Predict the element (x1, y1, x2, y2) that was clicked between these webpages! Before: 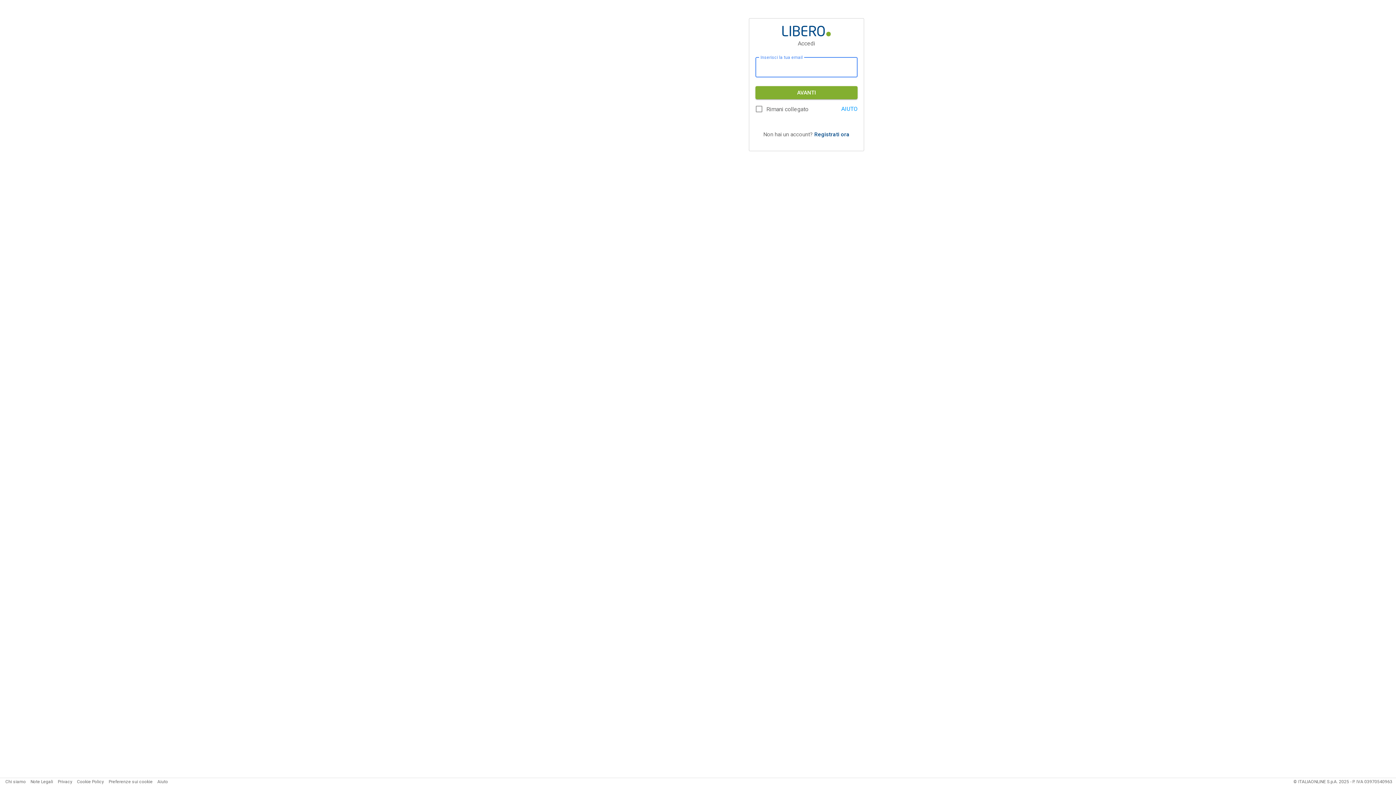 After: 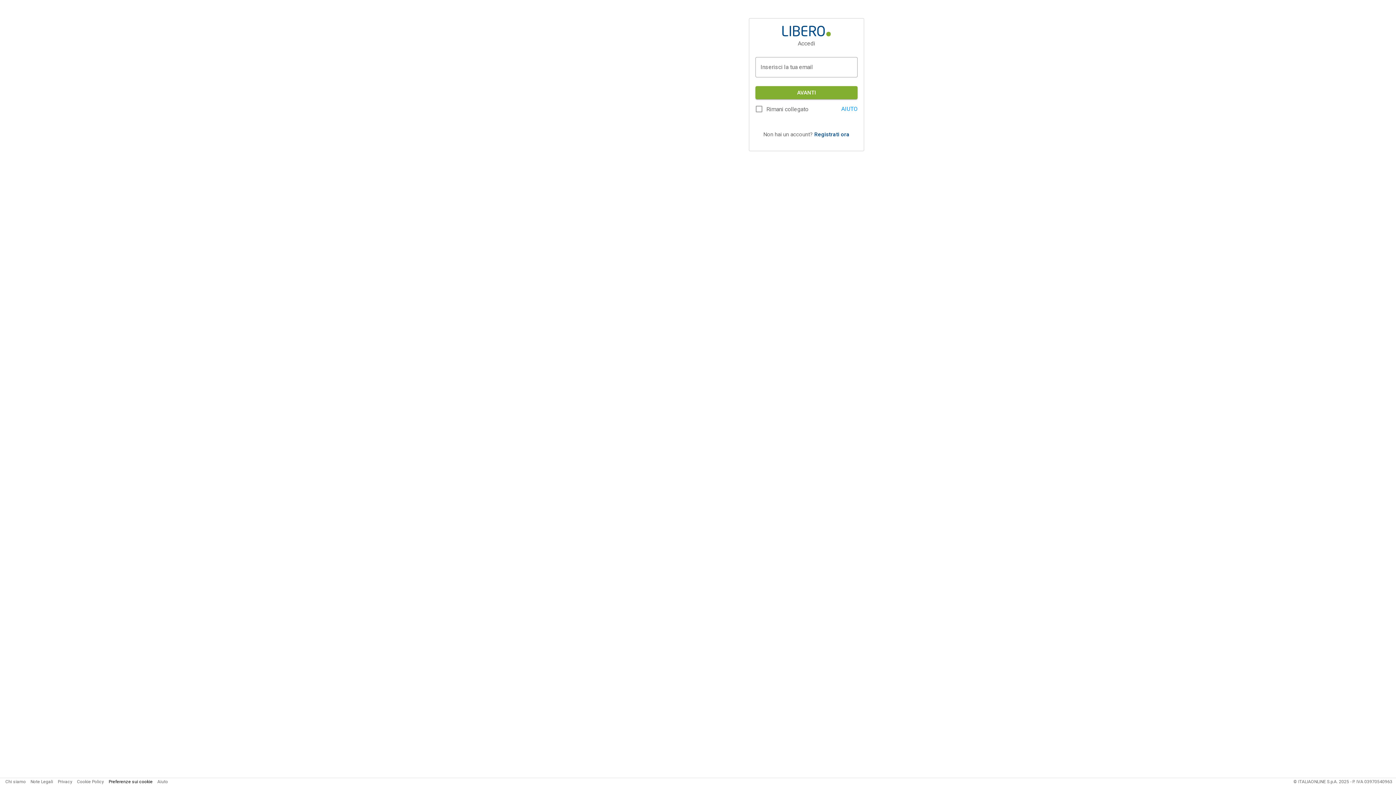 Action: label: Preferenze sui cookie bbox: (108, 779, 152, 784)